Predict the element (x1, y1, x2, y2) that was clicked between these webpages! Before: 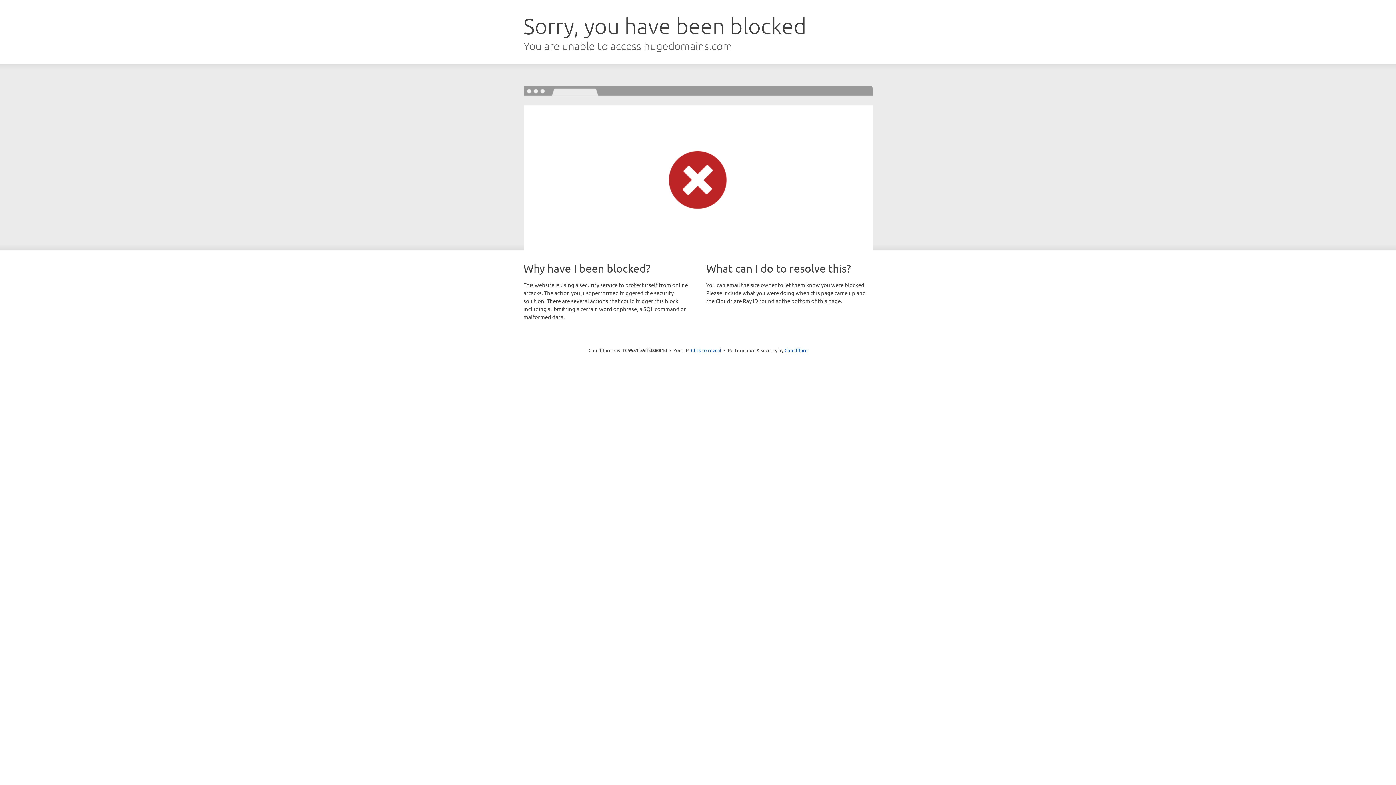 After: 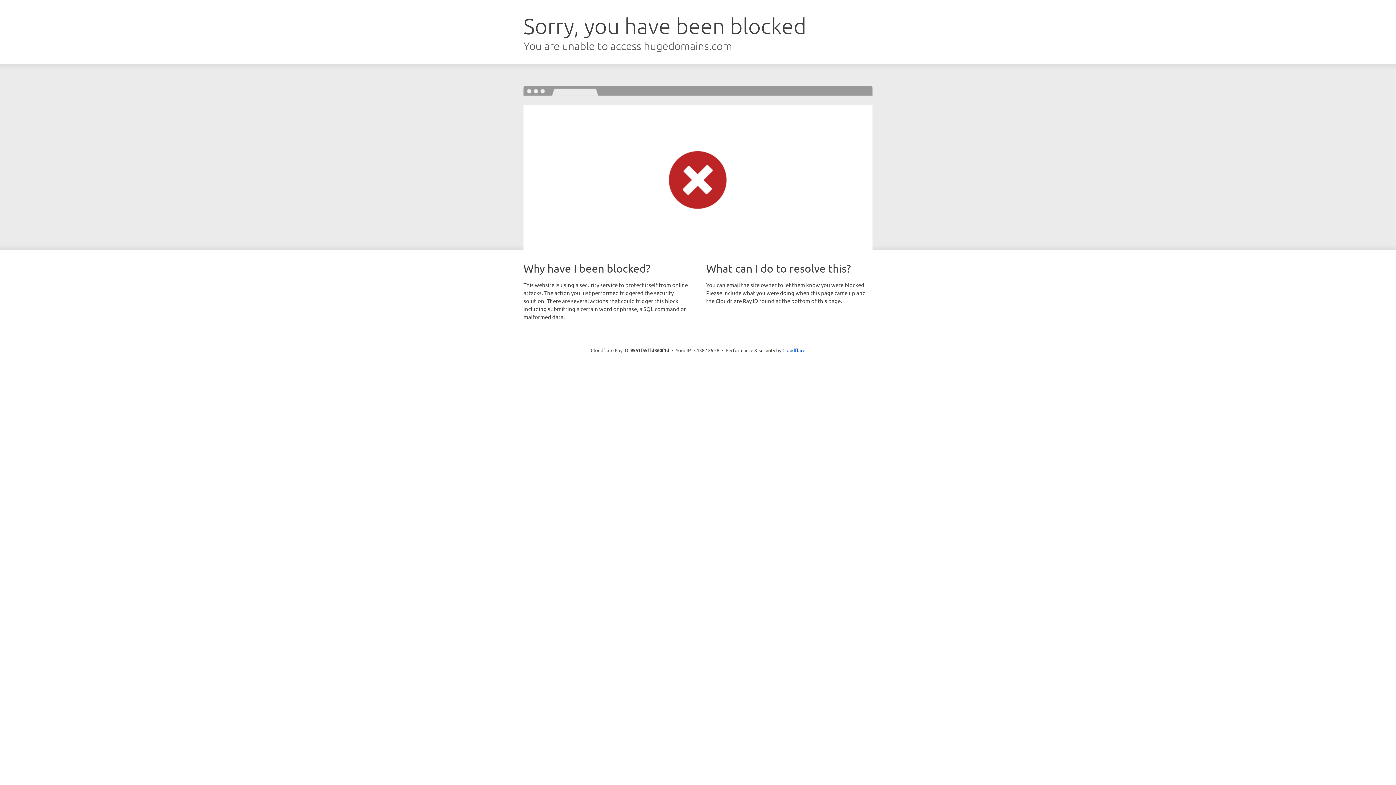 Action: bbox: (691, 346, 721, 353) label: Click to reveal